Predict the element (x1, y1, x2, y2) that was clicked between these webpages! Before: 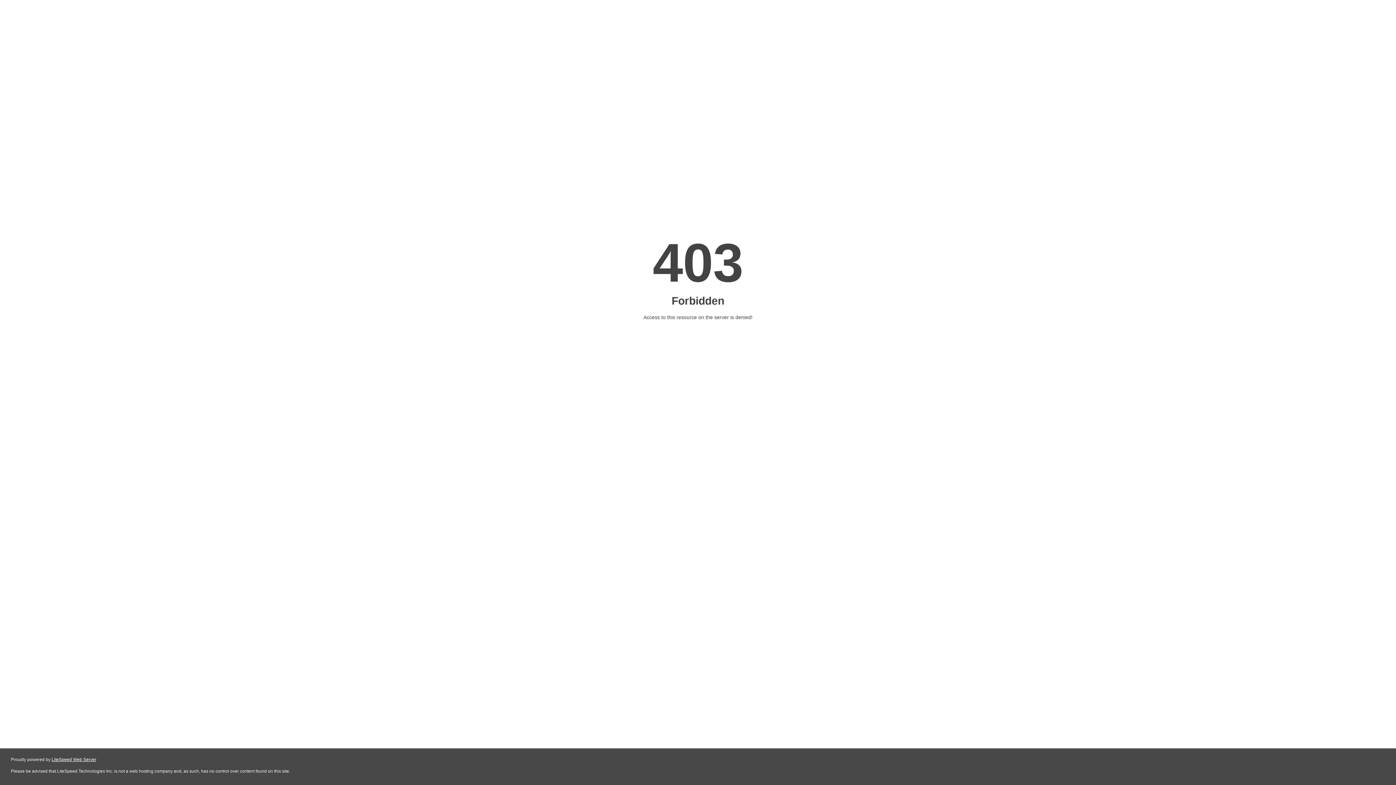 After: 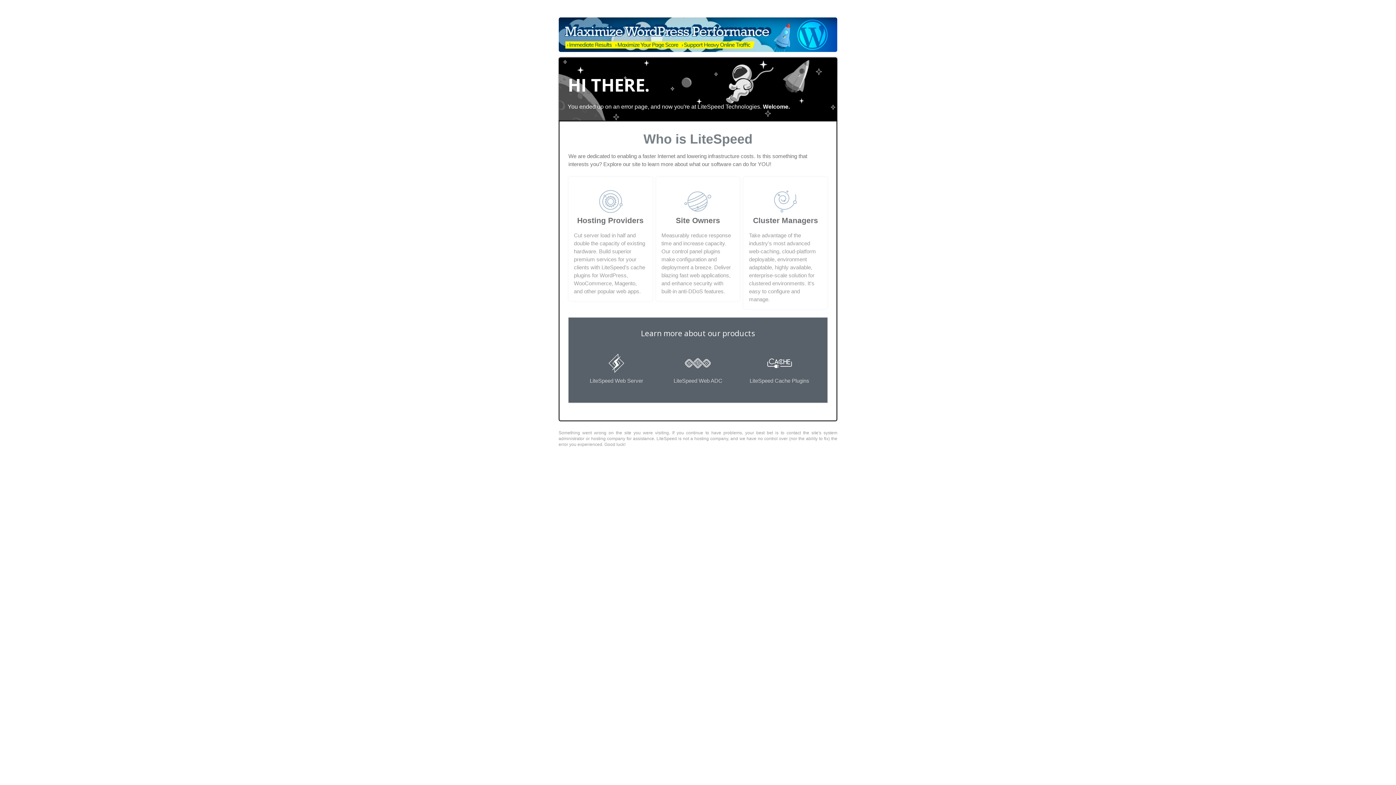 Action: label: LiteSpeed Web Server bbox: (51, 757, 96, 762)